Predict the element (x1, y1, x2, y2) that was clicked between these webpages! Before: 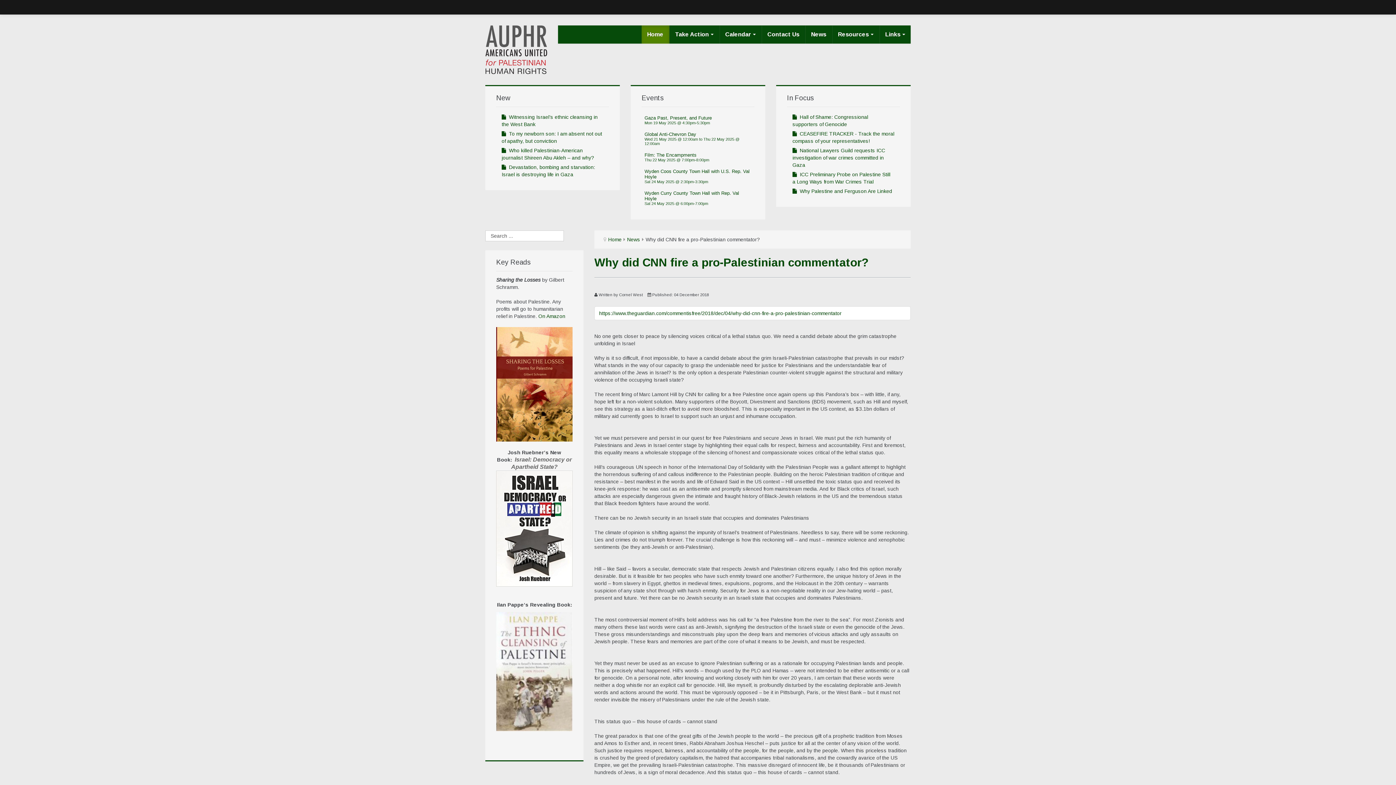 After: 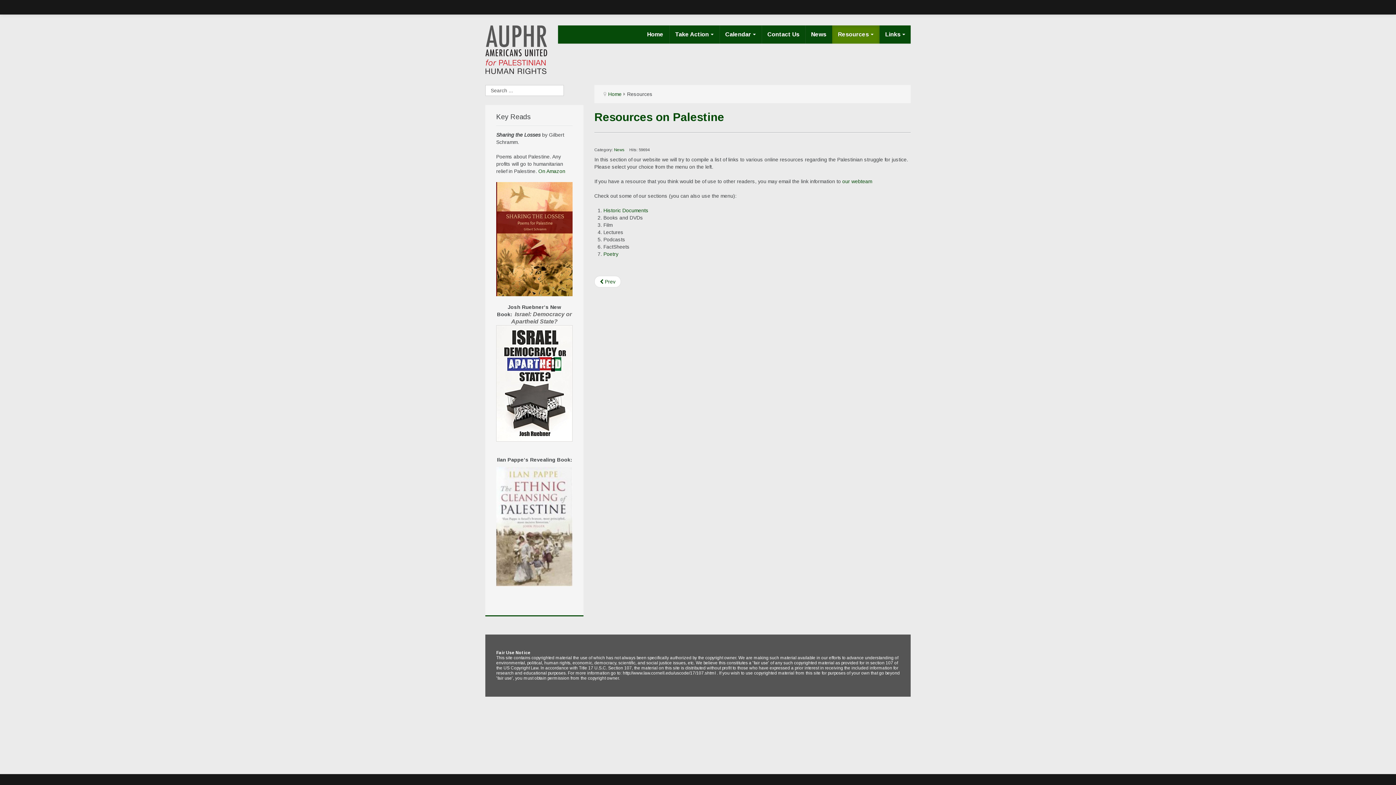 Action: bbox: (832, 25, 879, 43) label: Resources